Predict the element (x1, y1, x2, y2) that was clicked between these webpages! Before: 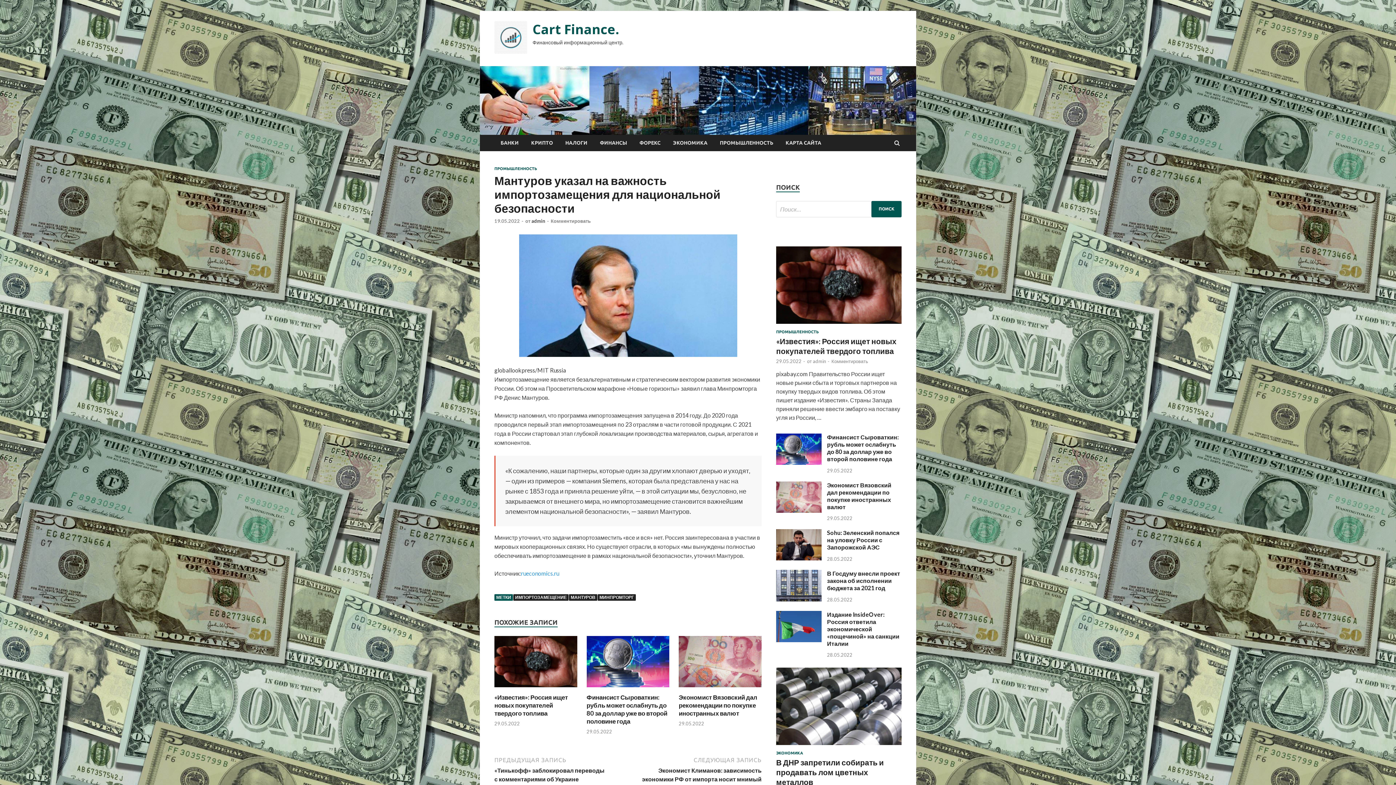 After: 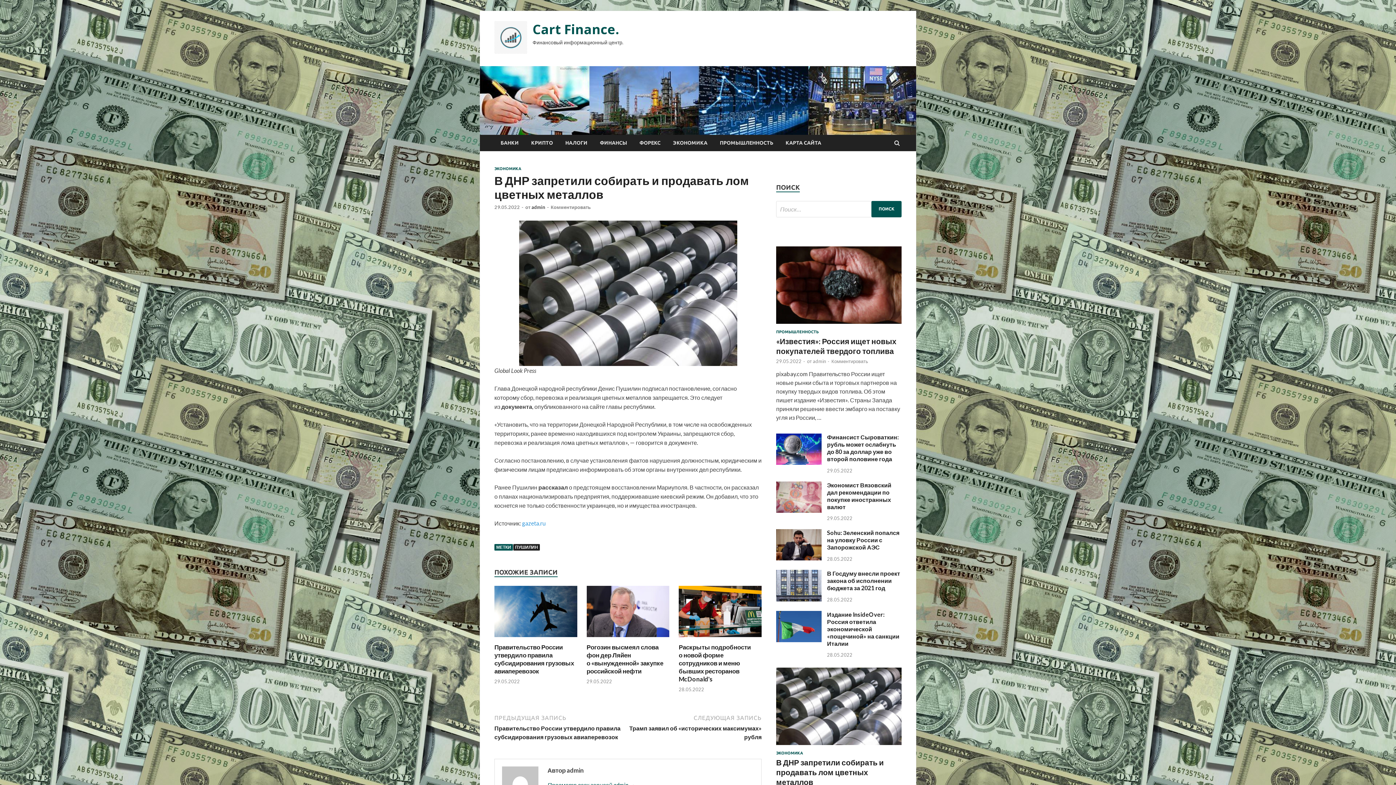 Action: label: В ДНР запретили собирать и продавать лом цветных металлов bbox: (776, 758, 884, 787)